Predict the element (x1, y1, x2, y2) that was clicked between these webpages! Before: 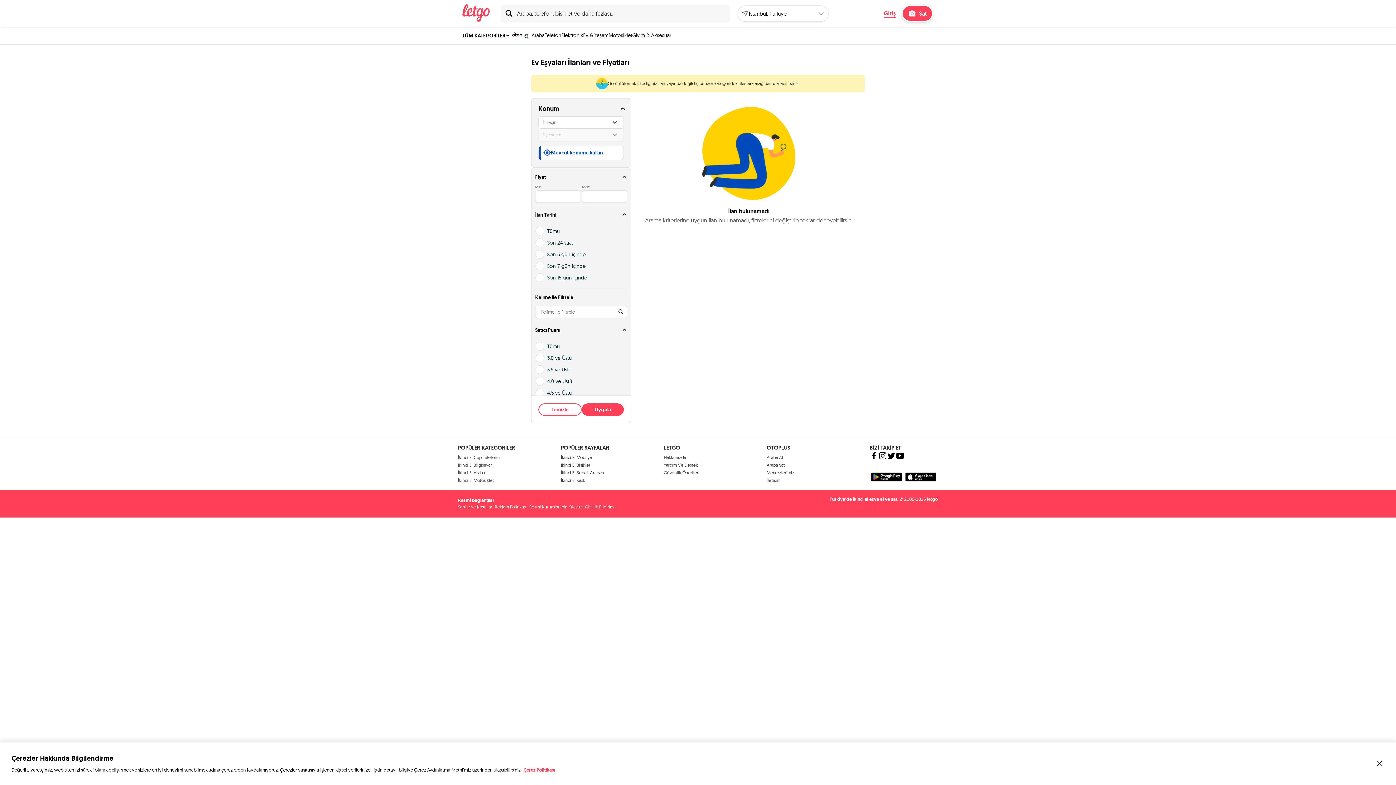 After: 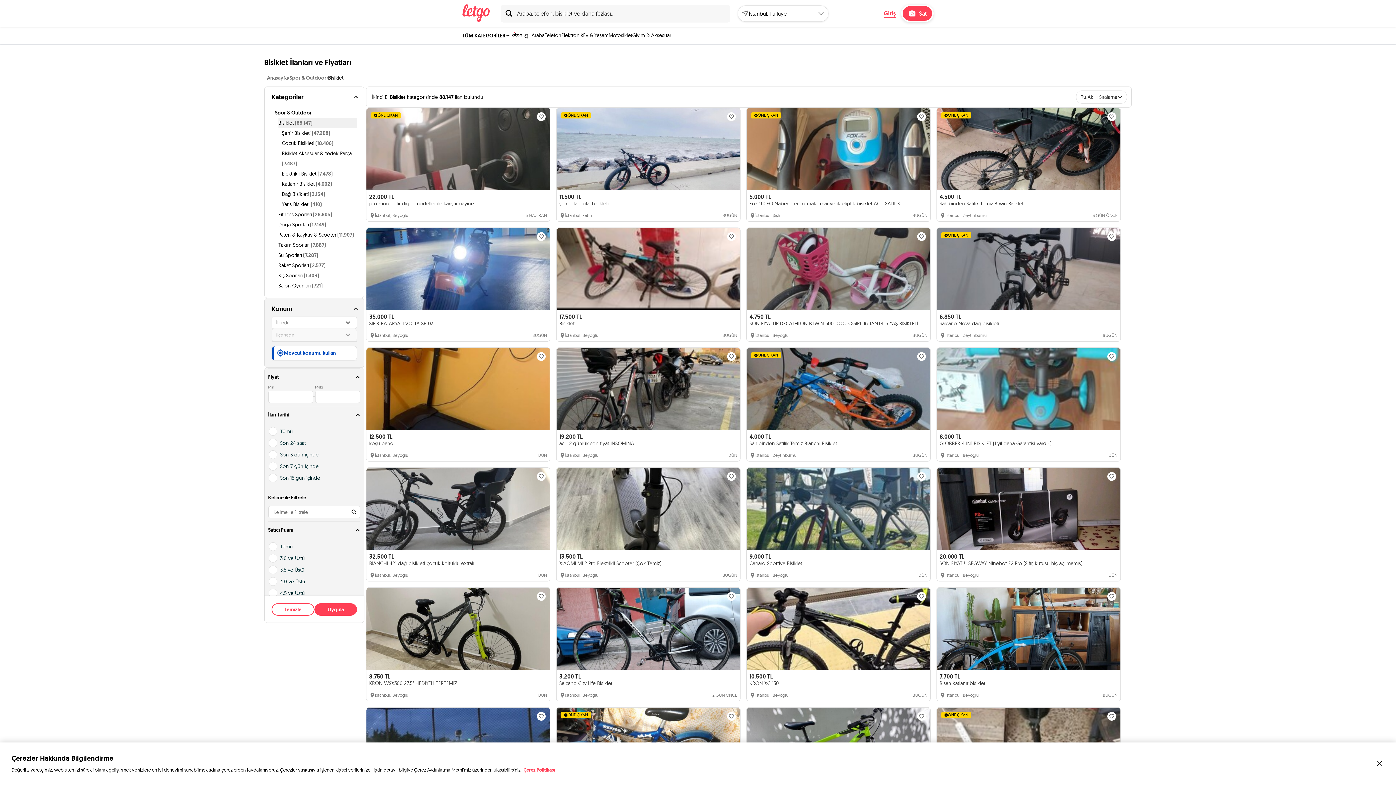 Action: bbox: (561, 462, 590, 467) label: İkinci El Bisiklet